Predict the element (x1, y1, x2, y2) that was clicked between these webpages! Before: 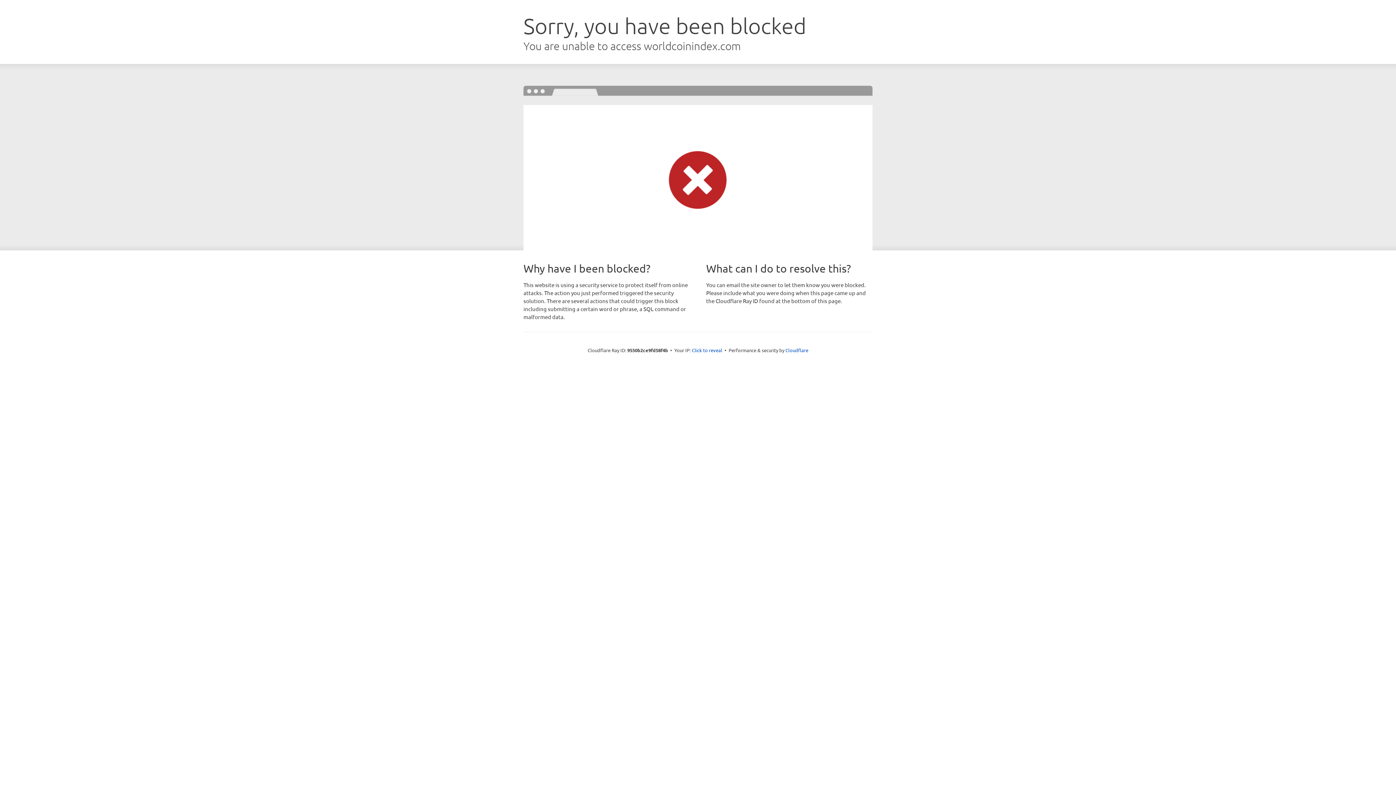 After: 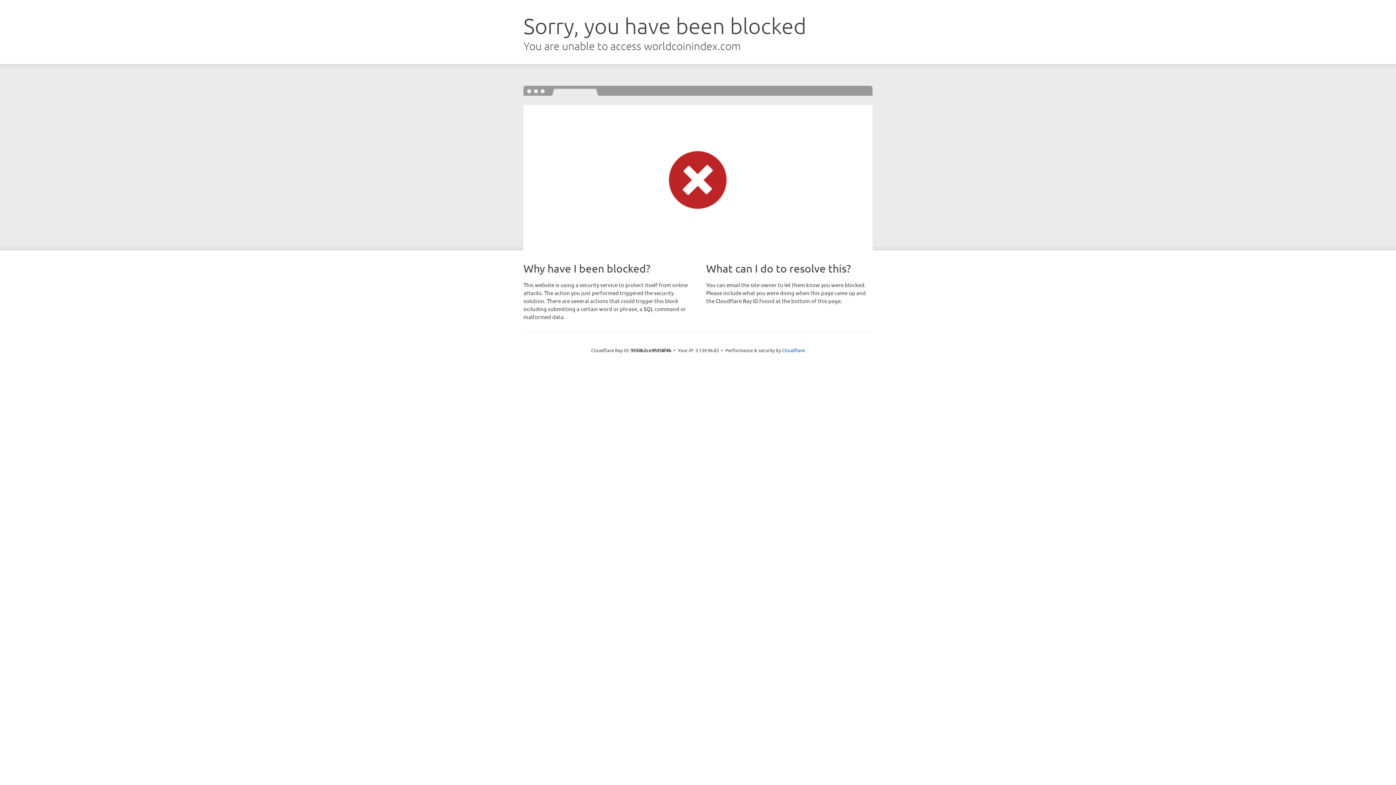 Action: label: Click to reveal bbox: (692, 346, 722, 353)